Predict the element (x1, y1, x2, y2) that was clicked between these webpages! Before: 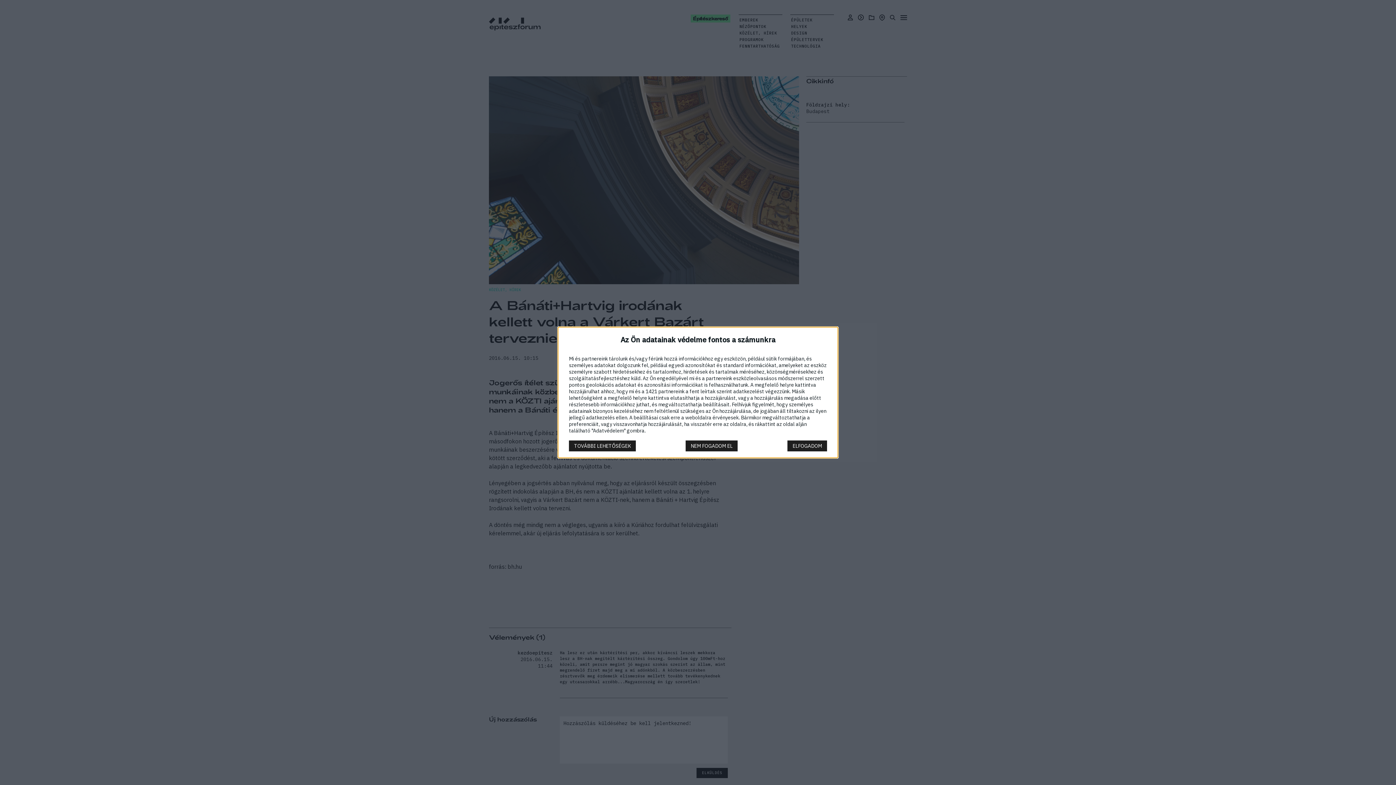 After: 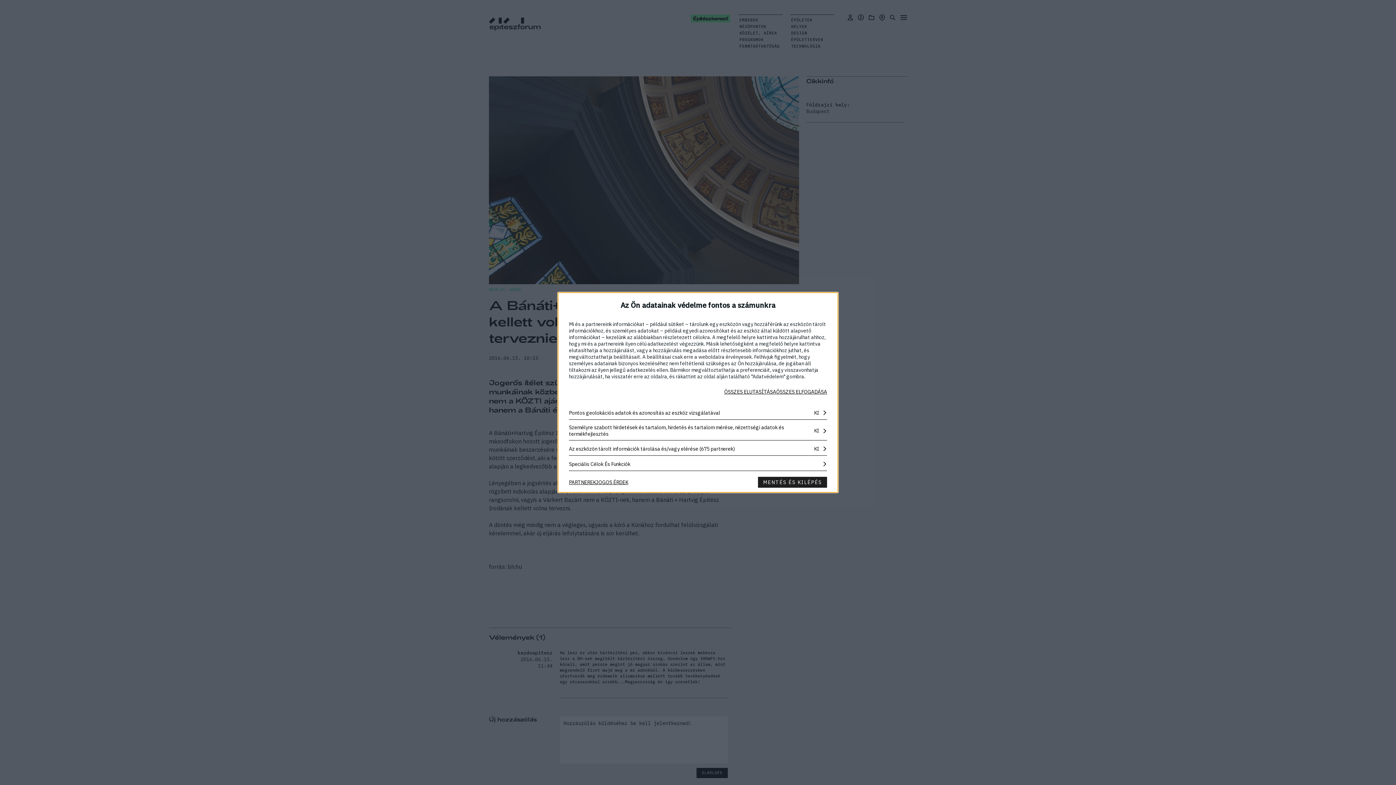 Action: label: TOVÁBBI LEHETŐSÉGEK bbox: (569, 440, 636, 451)